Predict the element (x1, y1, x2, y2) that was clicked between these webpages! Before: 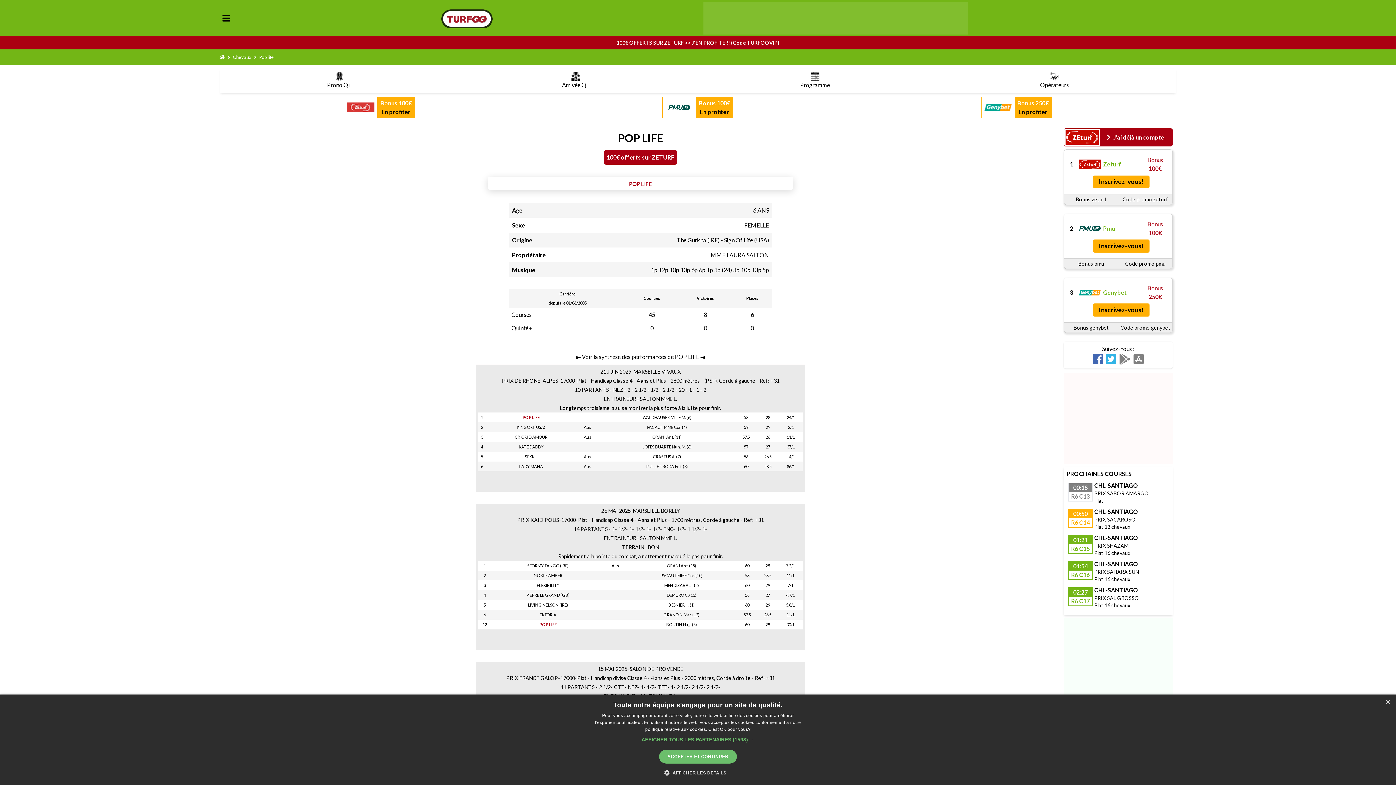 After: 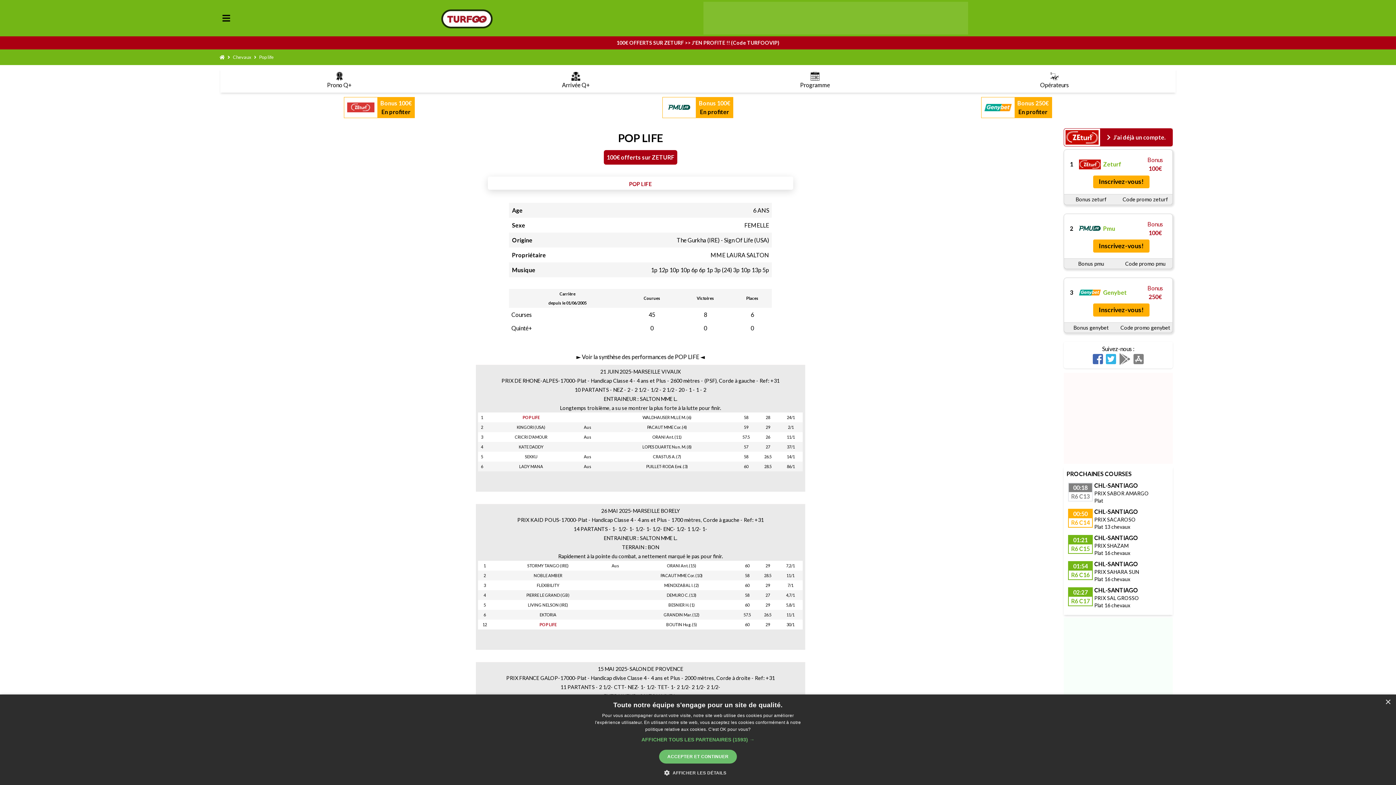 Action: bbox: (981, 96, 1052, 118) label: Bonus 250€
En profiter